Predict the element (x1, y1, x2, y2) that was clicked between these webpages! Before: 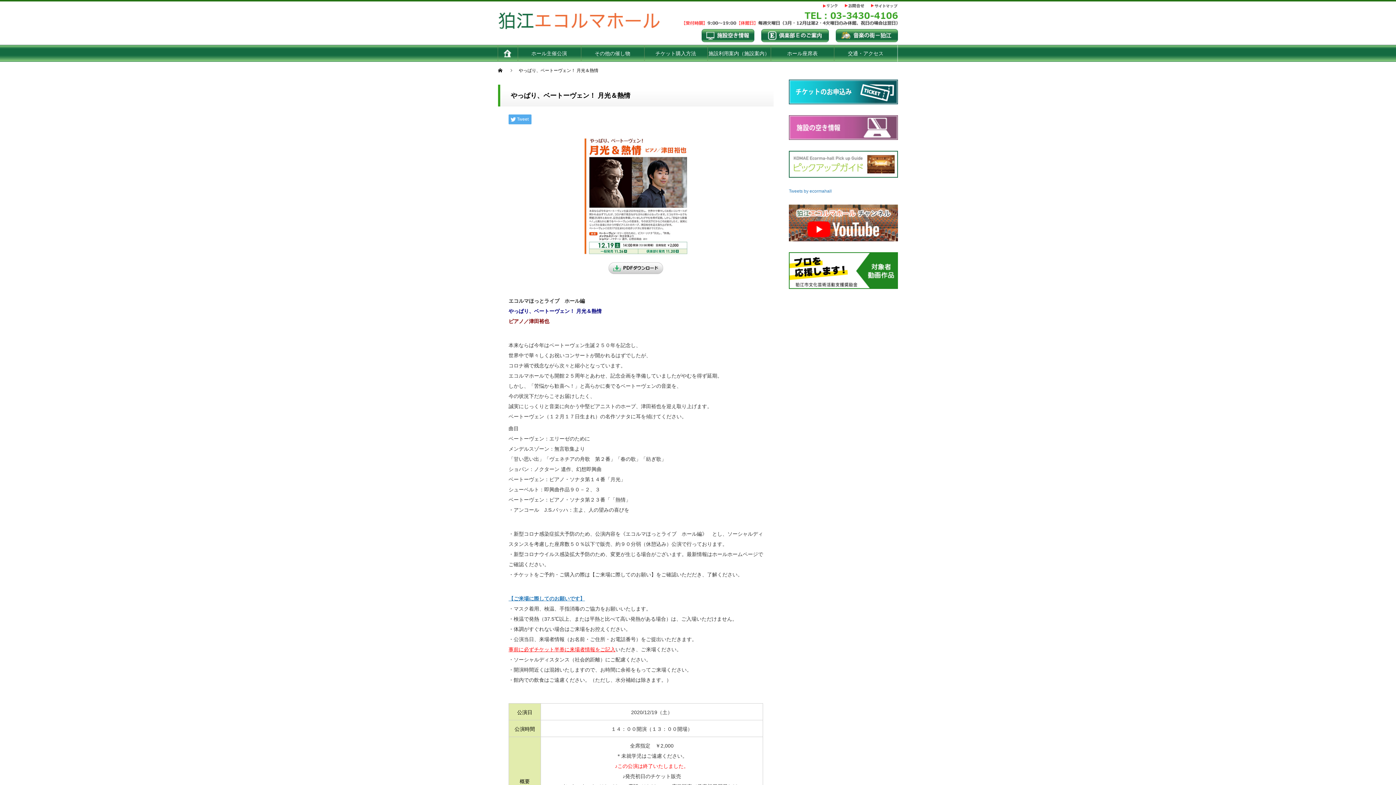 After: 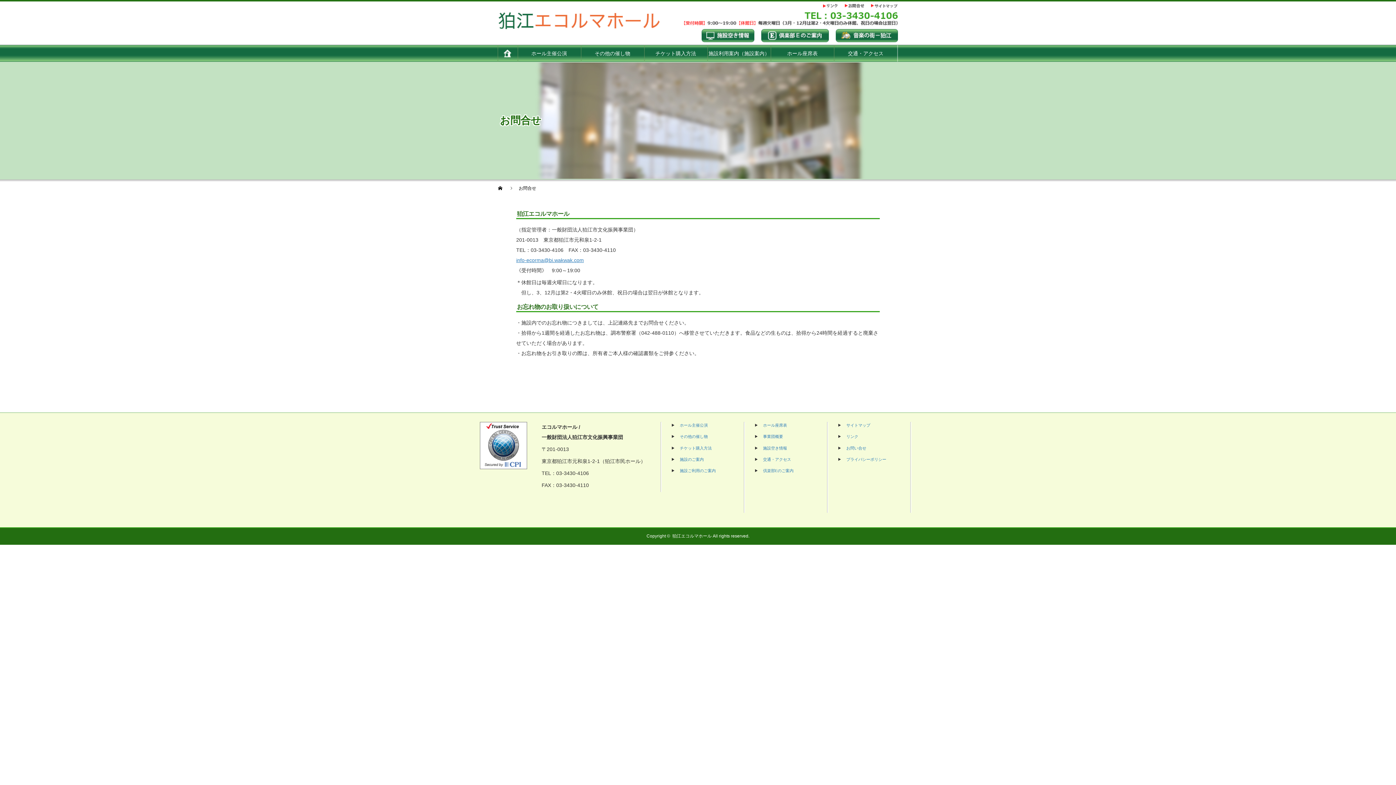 Action: bbox: (845, 4, 864, 10)